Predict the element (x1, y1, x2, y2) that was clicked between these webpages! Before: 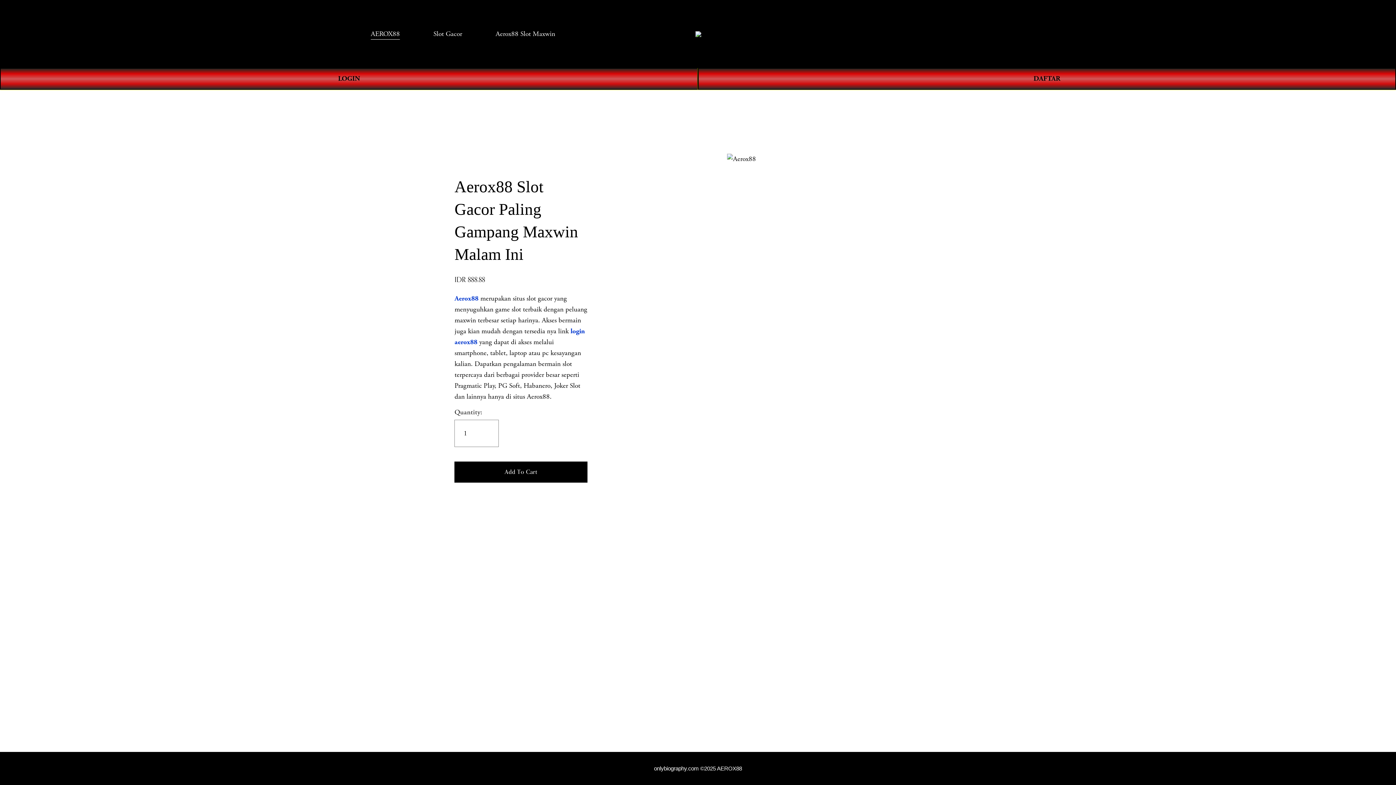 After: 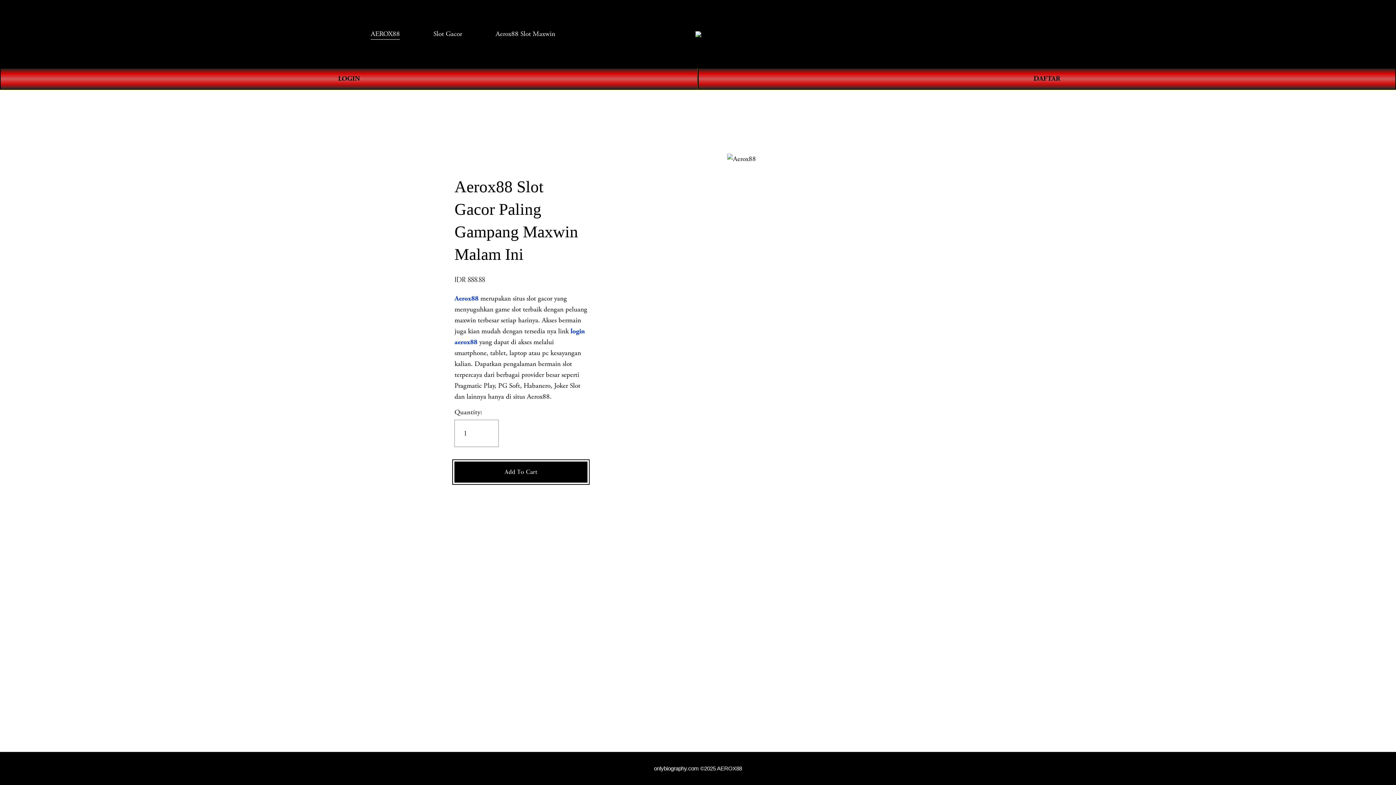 Action: bbox: (454, 461, 587, 482) label: Add To Cart